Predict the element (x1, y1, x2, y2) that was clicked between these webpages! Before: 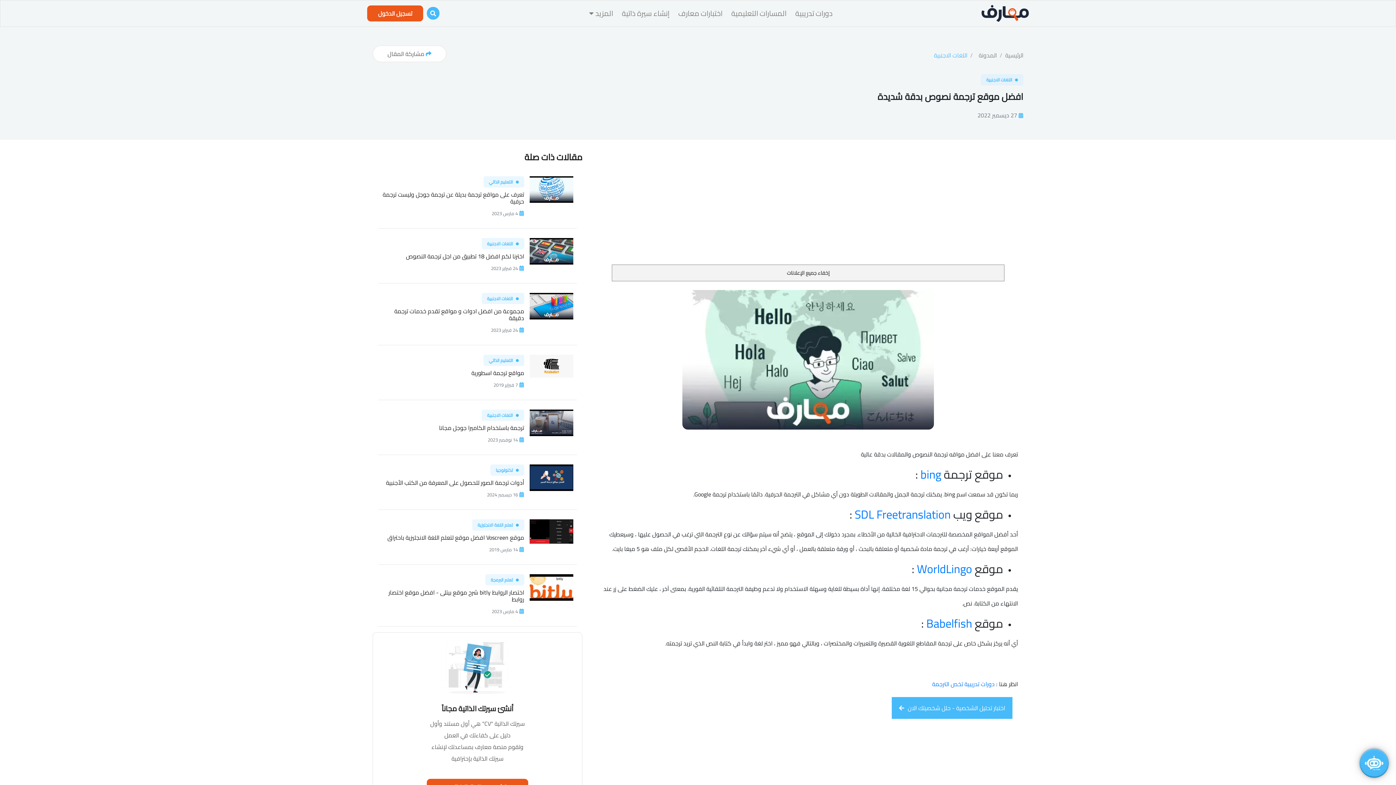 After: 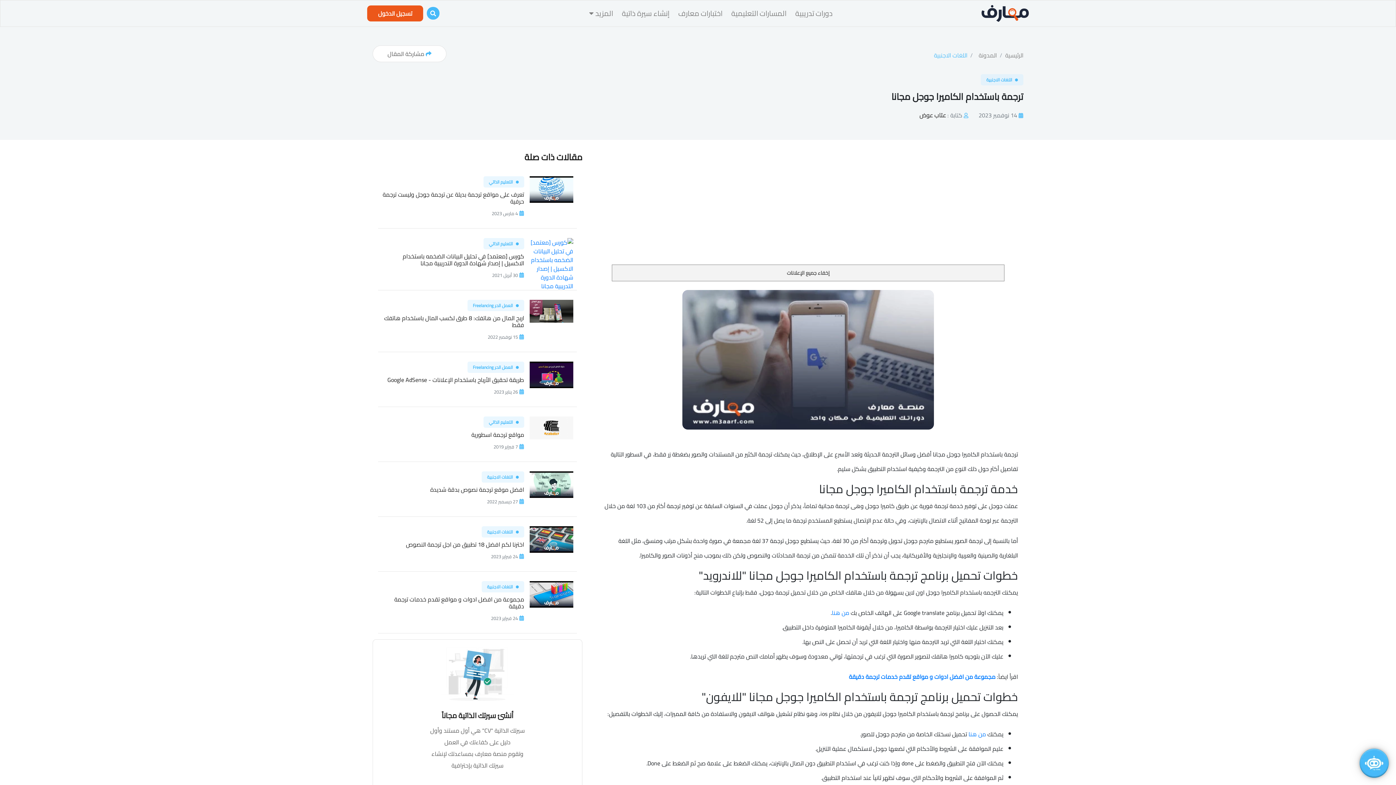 Action: label: اللغات الاجنبية
ترجمة باستخدام الكاميرا جوجل مجانا
 14 نوفمبر 2023 bbox: (378, 406, 576, 447)